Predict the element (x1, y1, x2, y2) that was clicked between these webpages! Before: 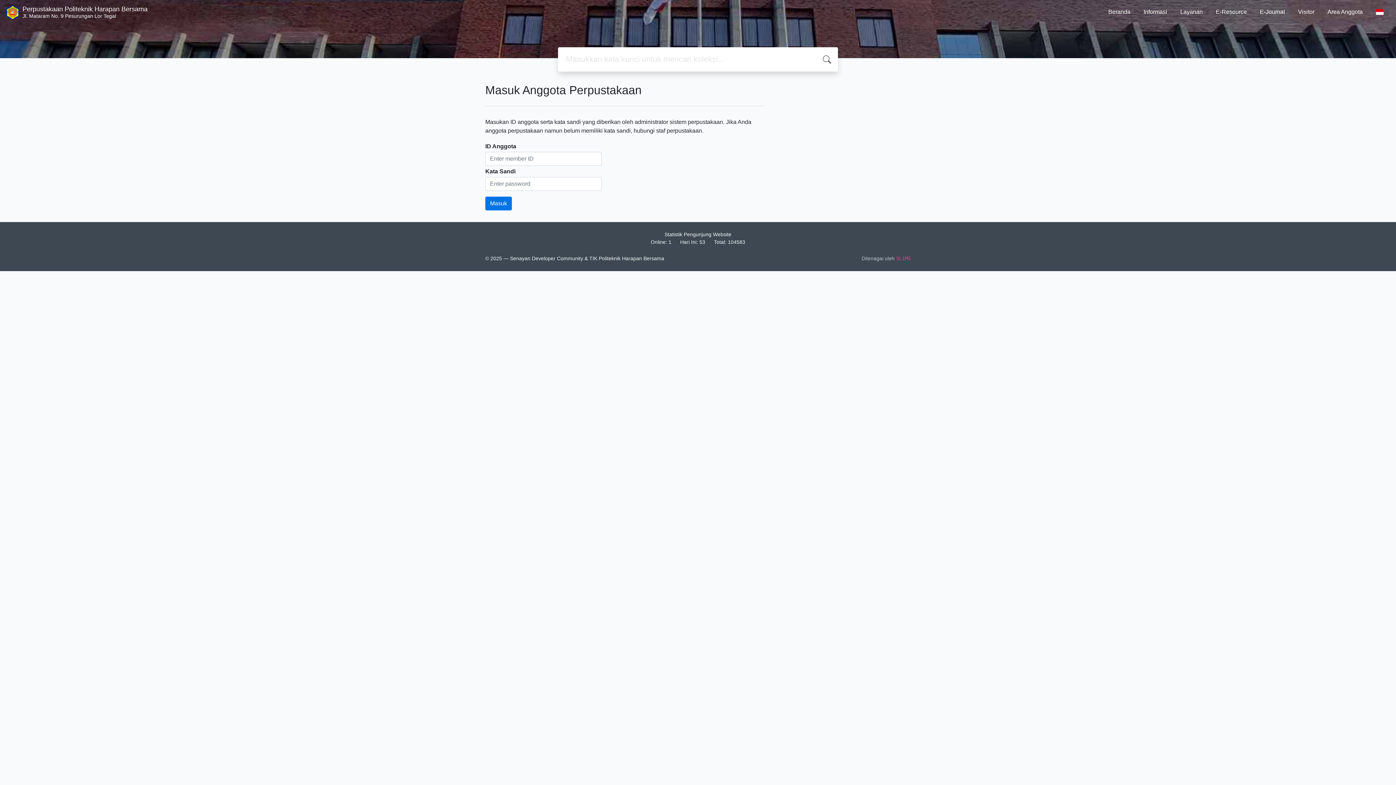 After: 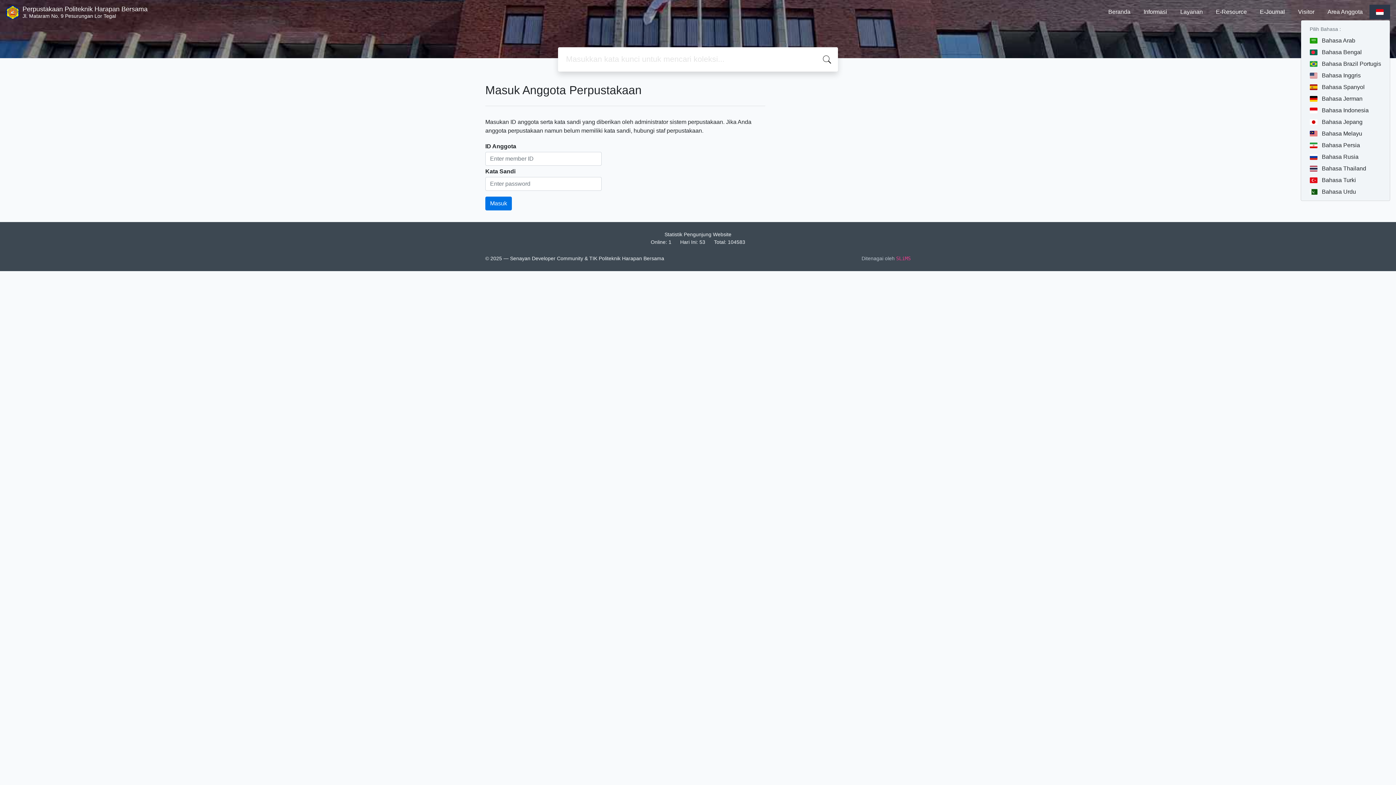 Action: bbox: (1373, 4, 1386, 19)